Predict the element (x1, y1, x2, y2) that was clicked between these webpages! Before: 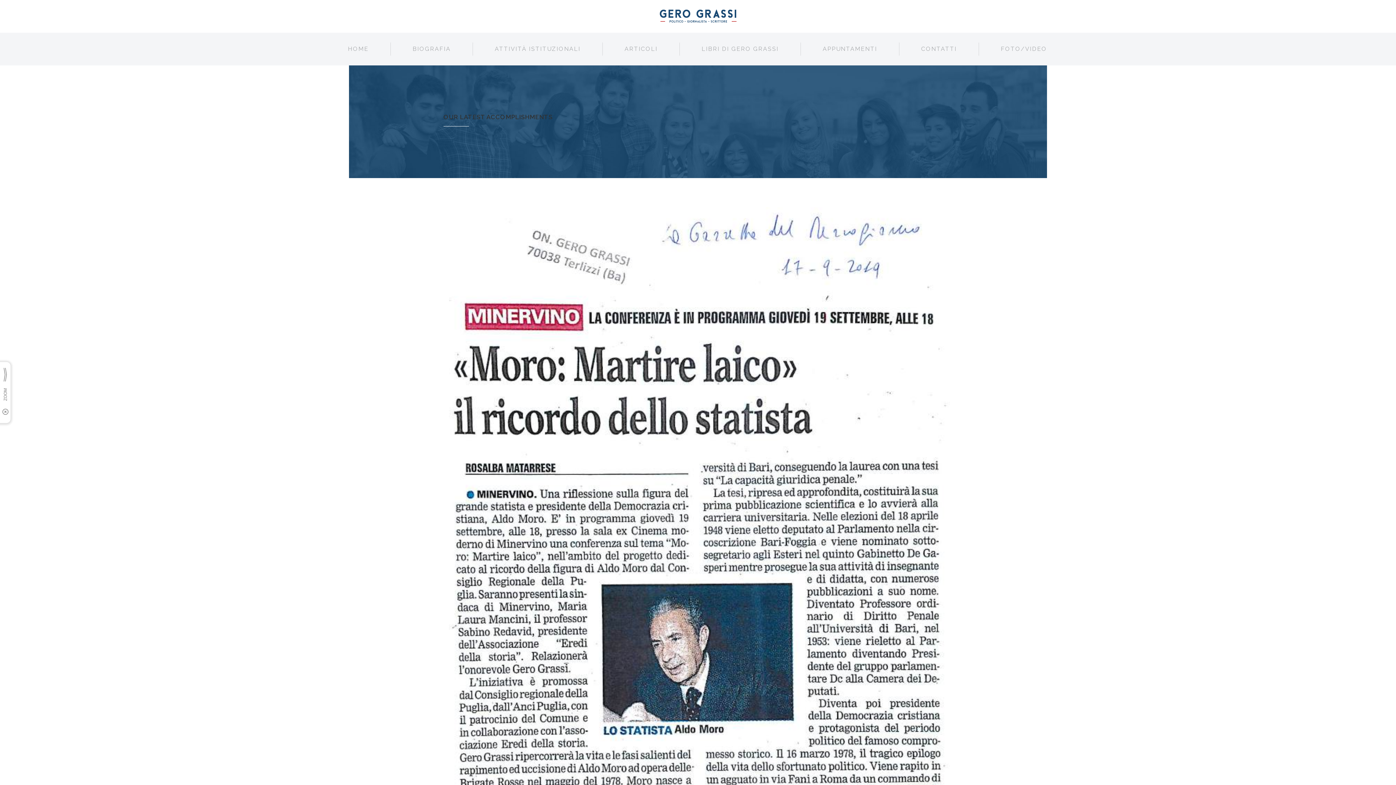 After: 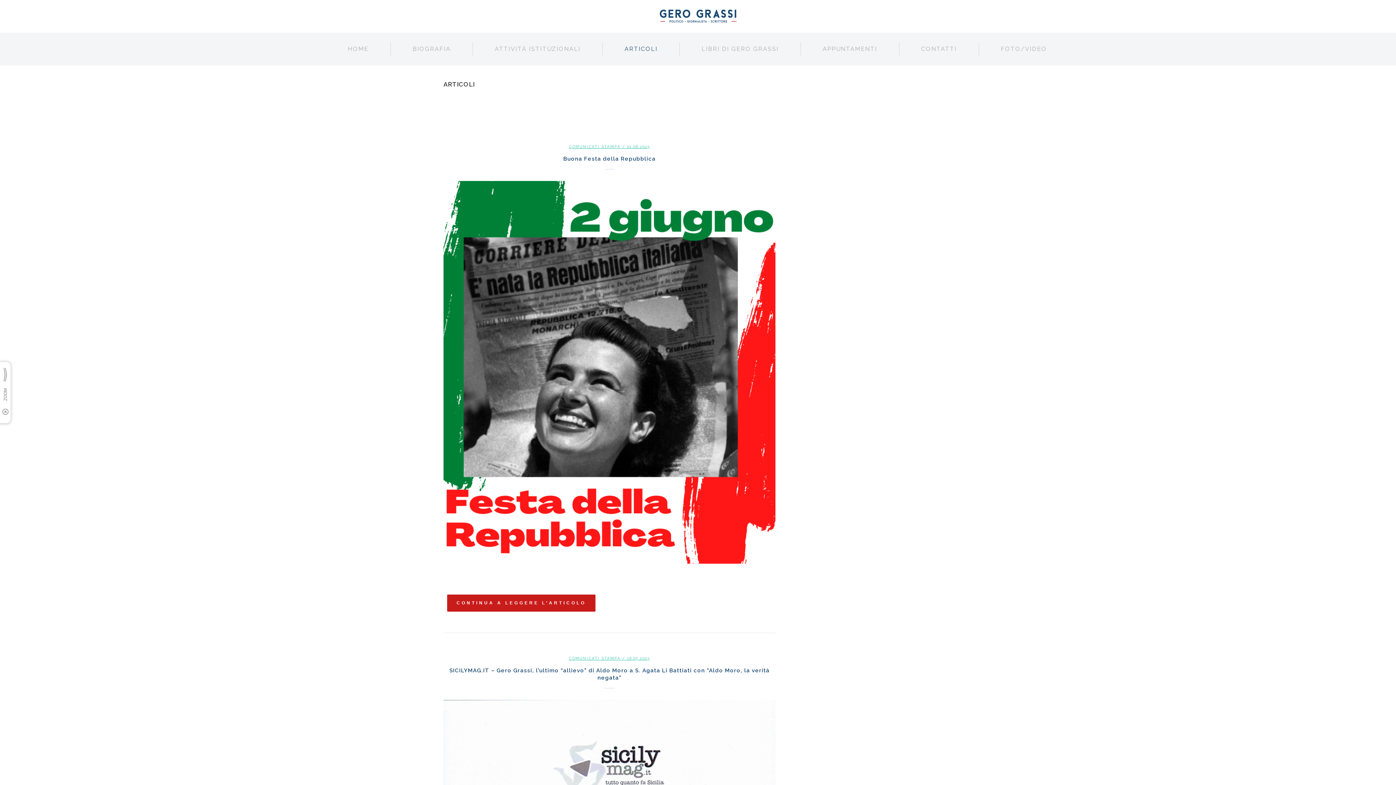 Action: bbox: (602, 42, 680, 55) label: ARTICOLI